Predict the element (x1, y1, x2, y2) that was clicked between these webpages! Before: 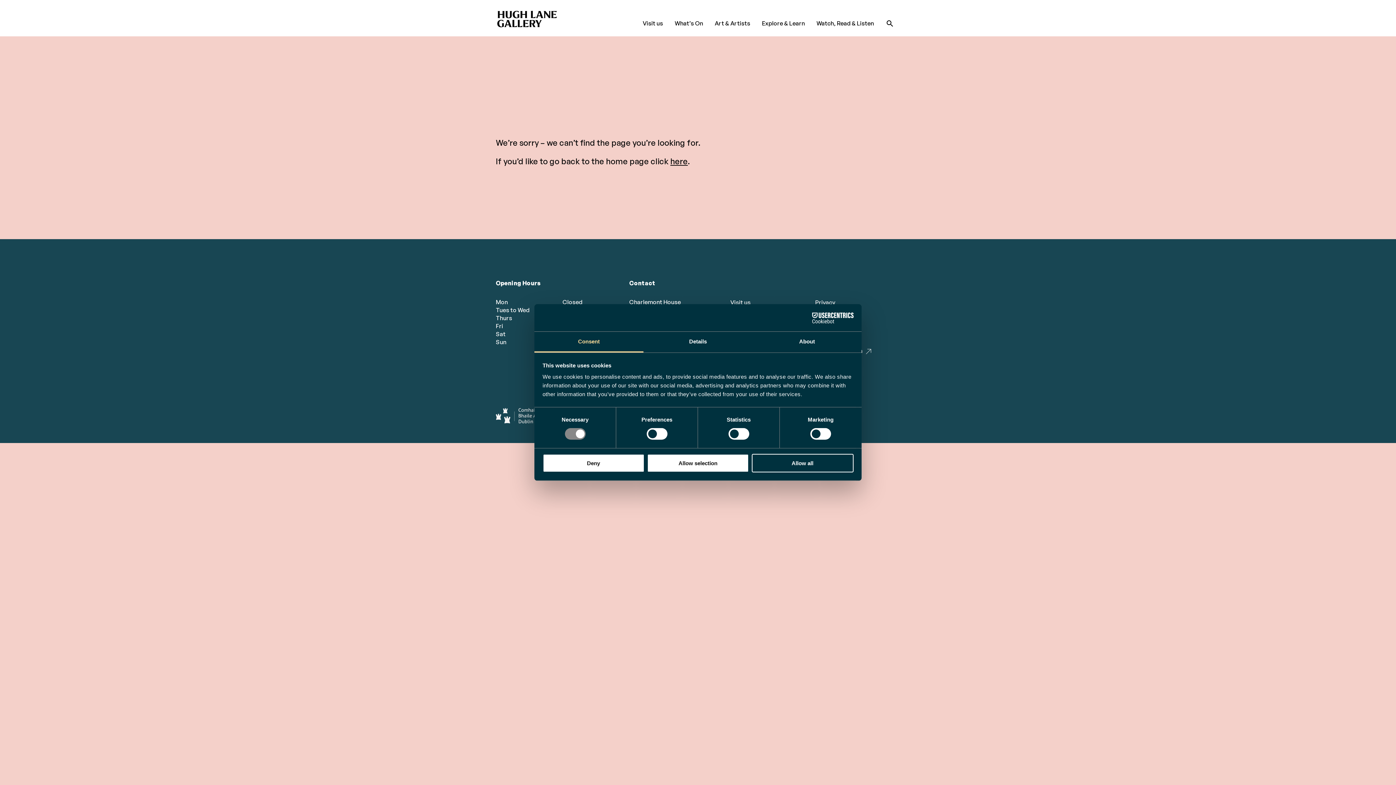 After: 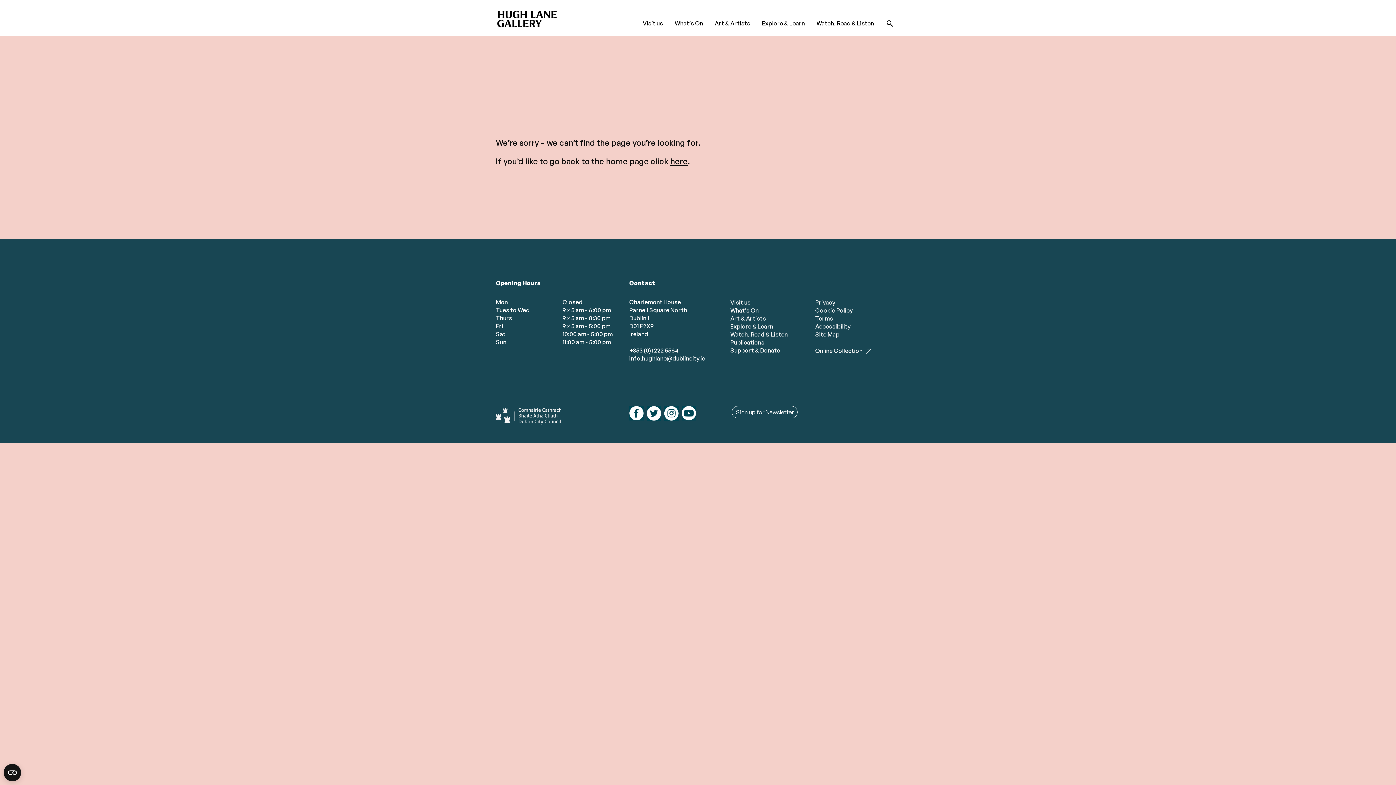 Action: bbox: (751, 454, 853, 472) label: Allow all